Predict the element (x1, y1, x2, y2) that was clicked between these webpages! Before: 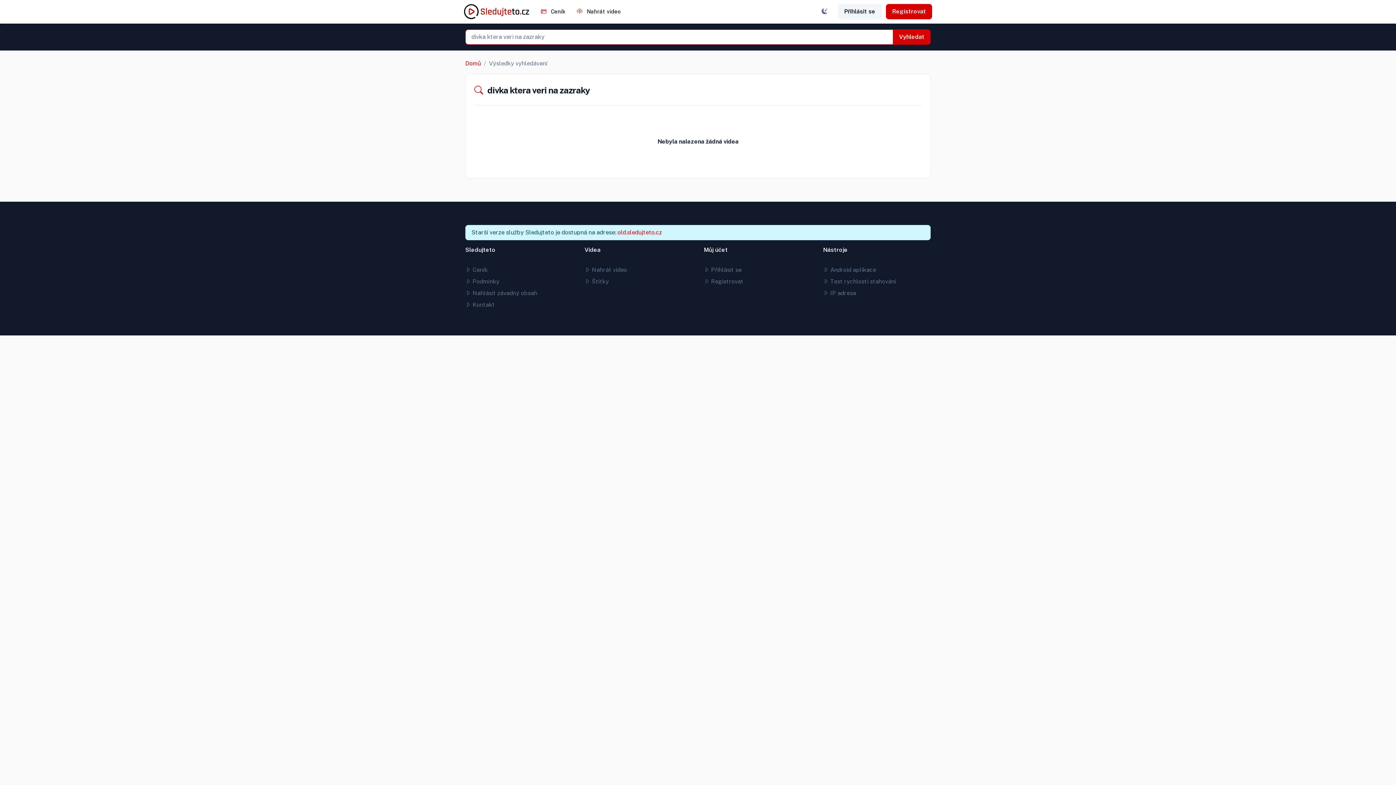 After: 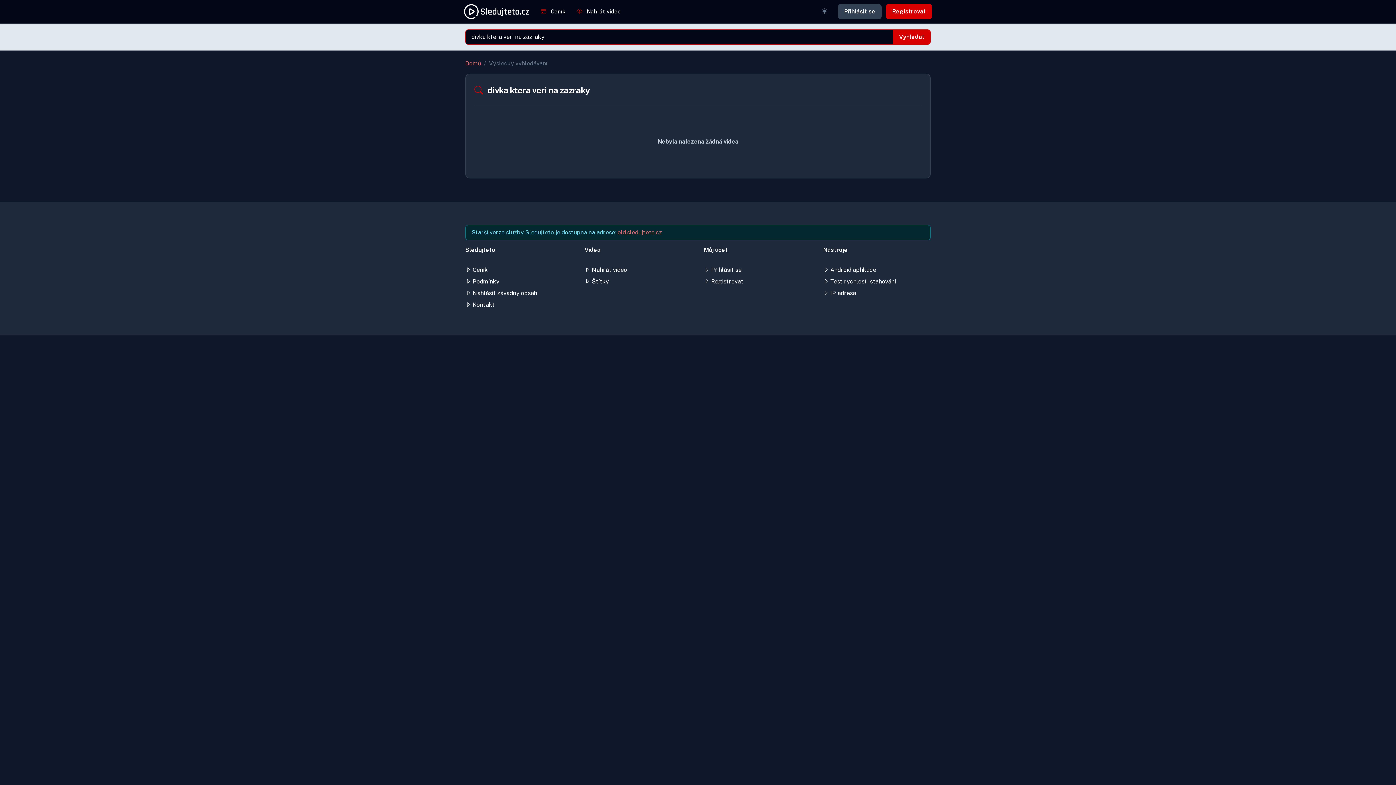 Action: bbox: (815, 3, 833, 19)